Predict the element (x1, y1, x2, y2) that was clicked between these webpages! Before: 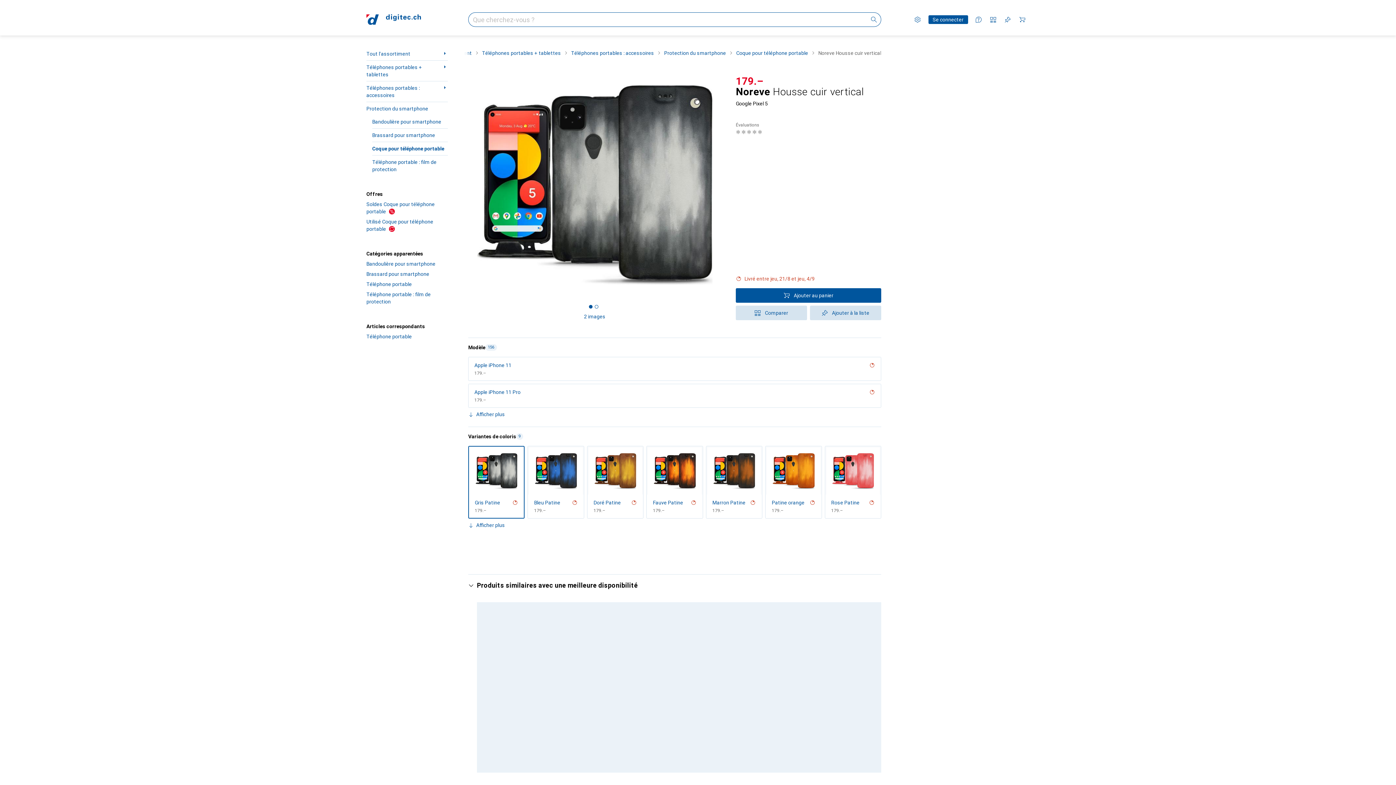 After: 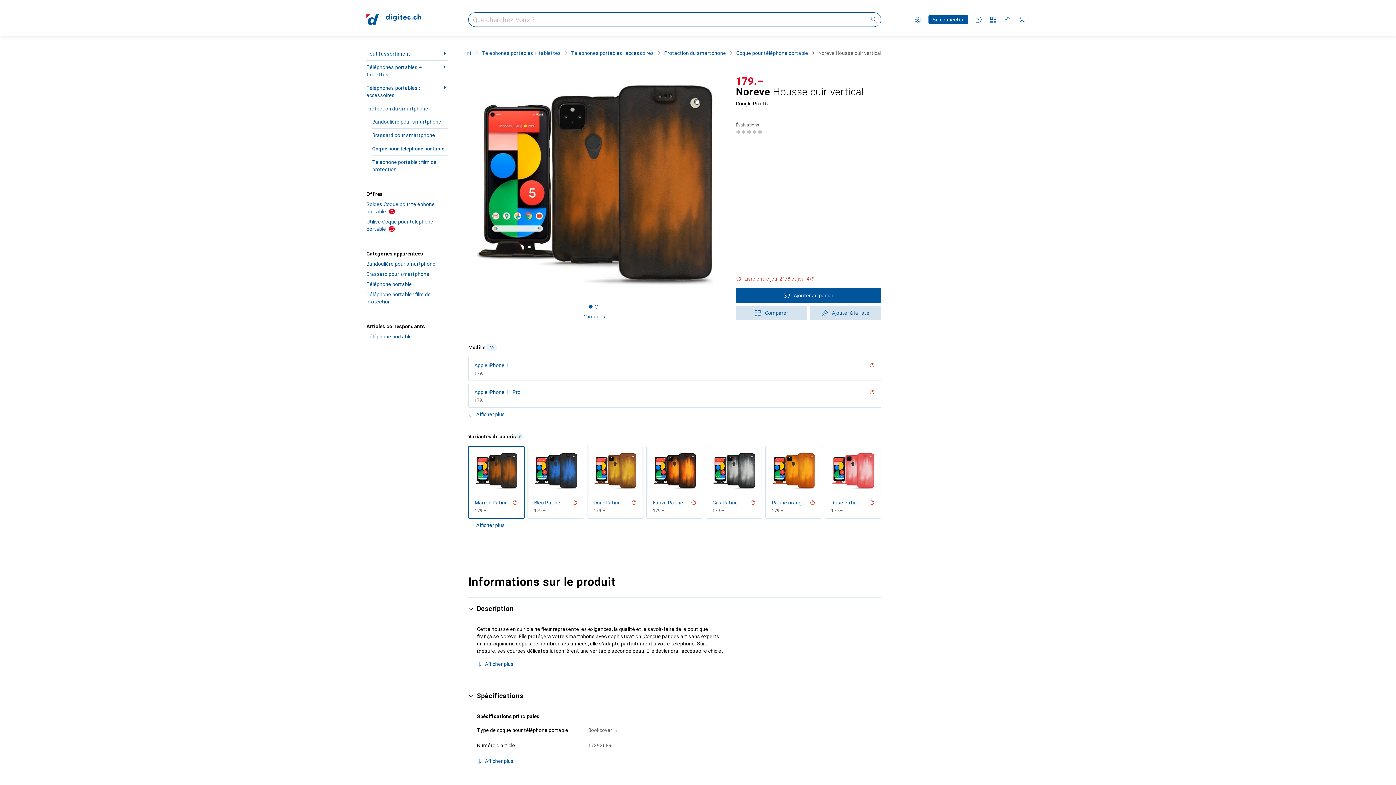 Action: bbox: (750, 499, 756, 506)